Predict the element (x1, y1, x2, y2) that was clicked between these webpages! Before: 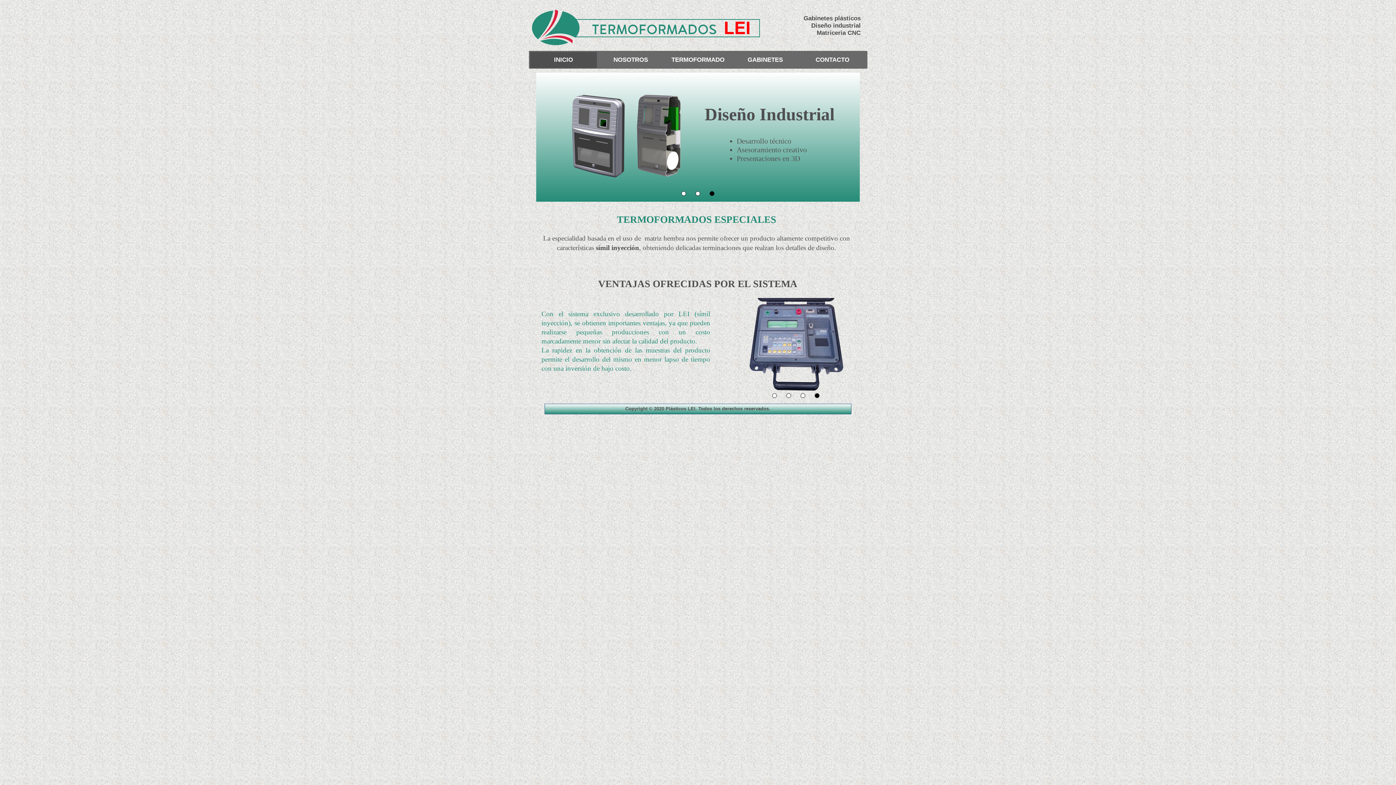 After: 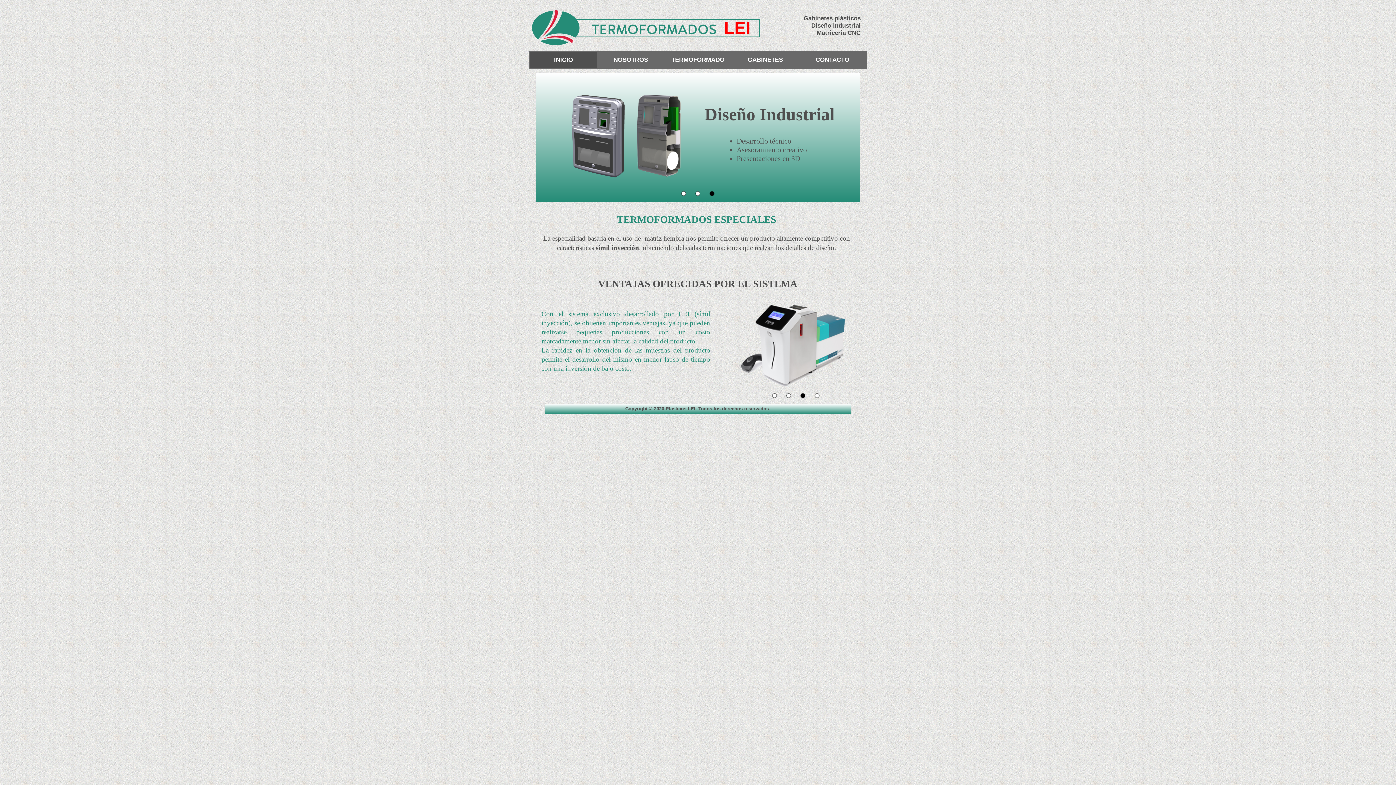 Action: bbox: (796, 398, 810, 404)